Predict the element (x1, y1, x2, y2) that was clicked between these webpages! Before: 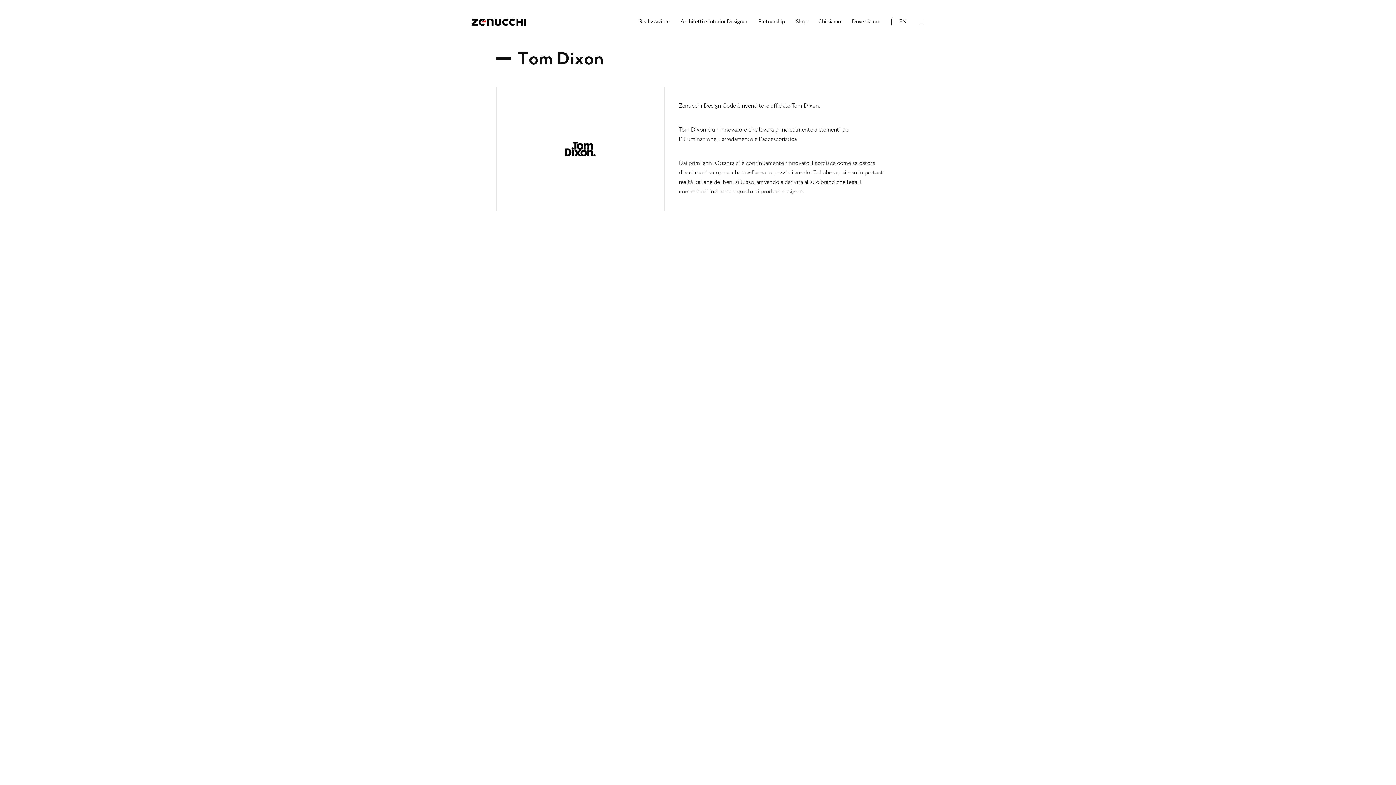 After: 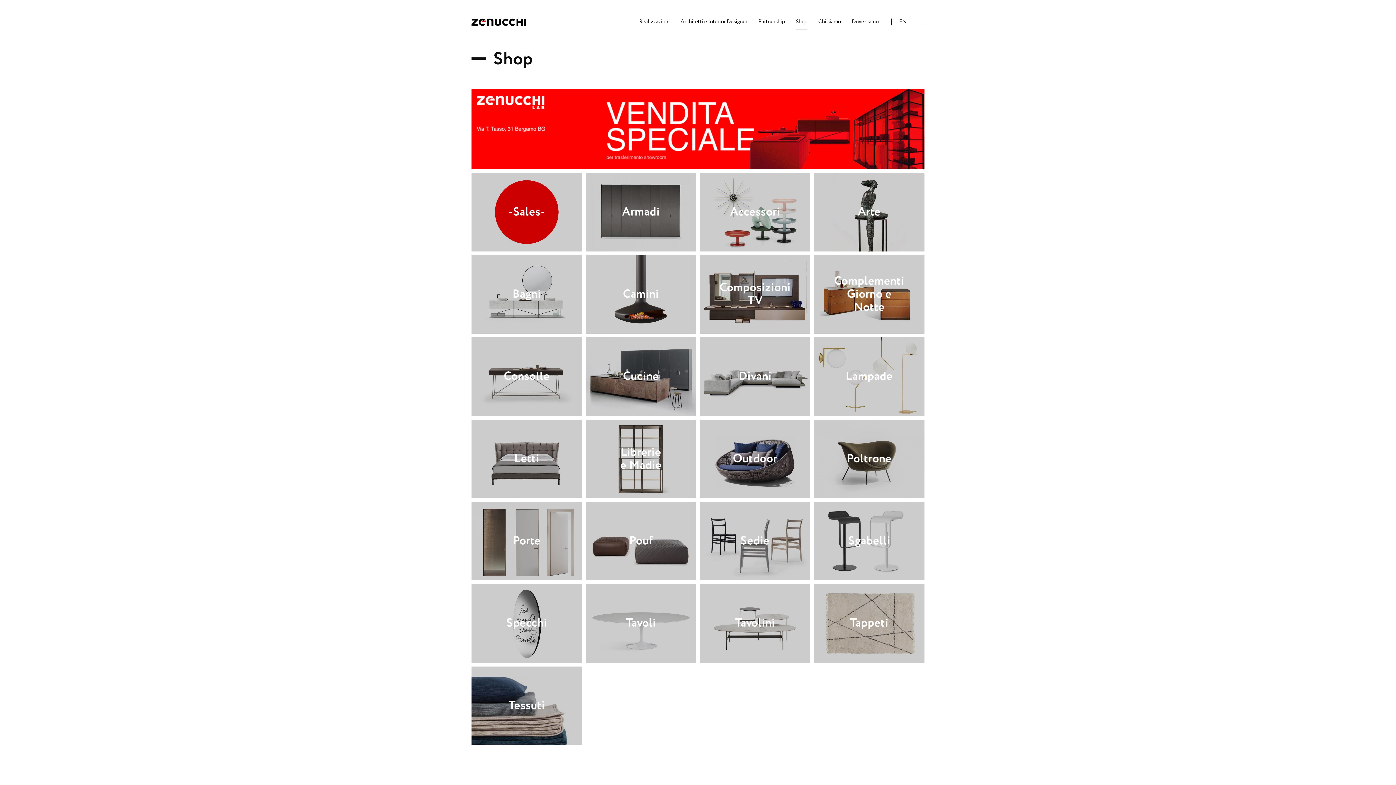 Action: label: Shop bbox: (796, 18, 807, 25)